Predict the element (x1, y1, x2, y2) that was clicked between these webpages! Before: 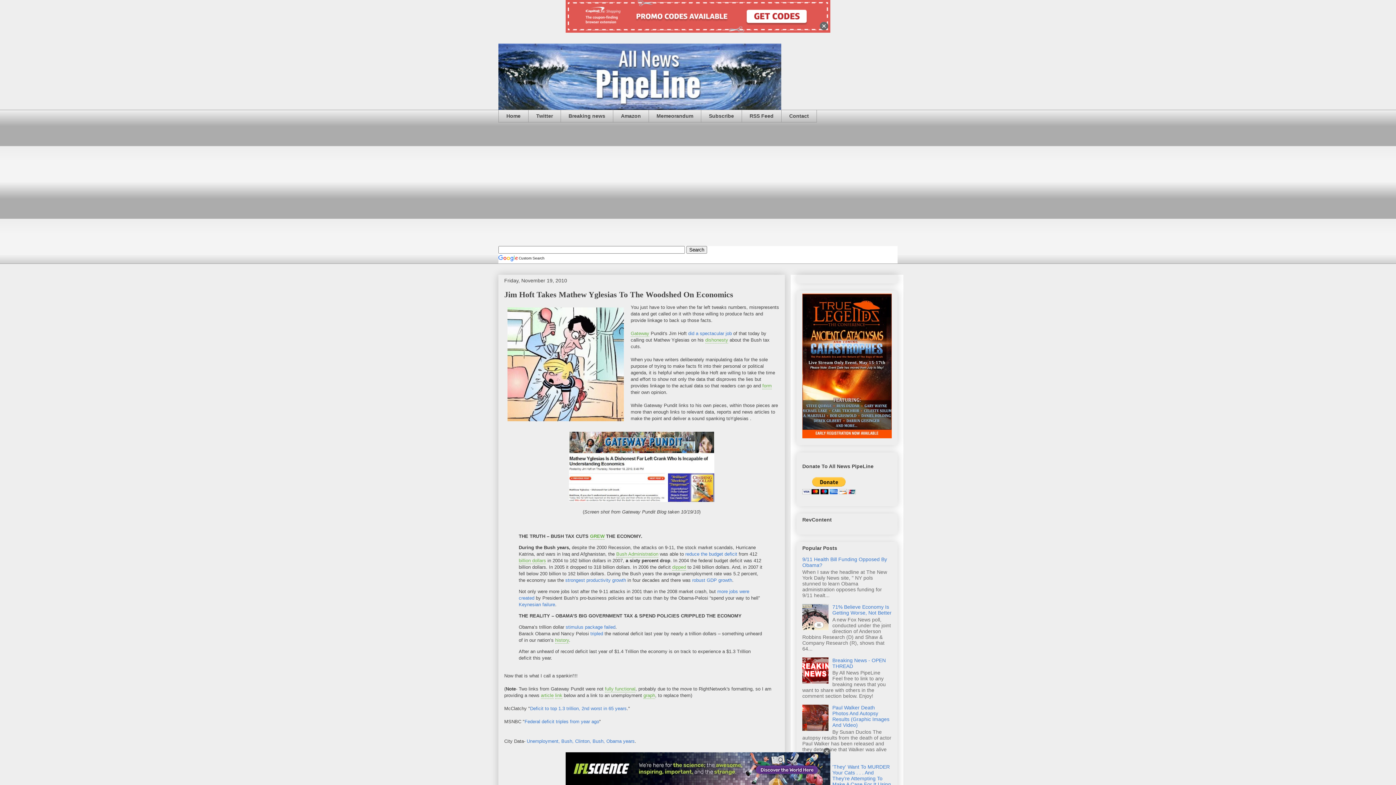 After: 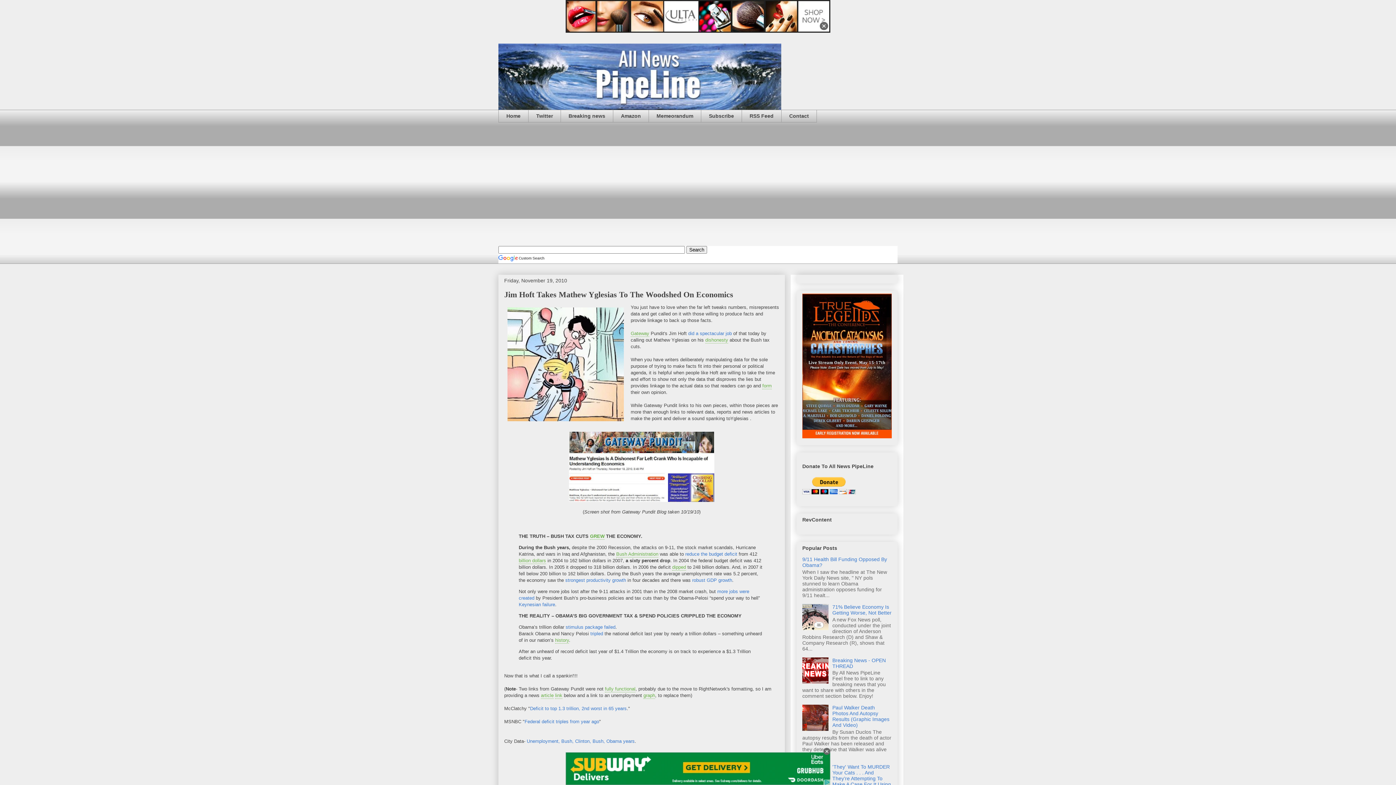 Action: bbox: (498, 43, 897, 109)